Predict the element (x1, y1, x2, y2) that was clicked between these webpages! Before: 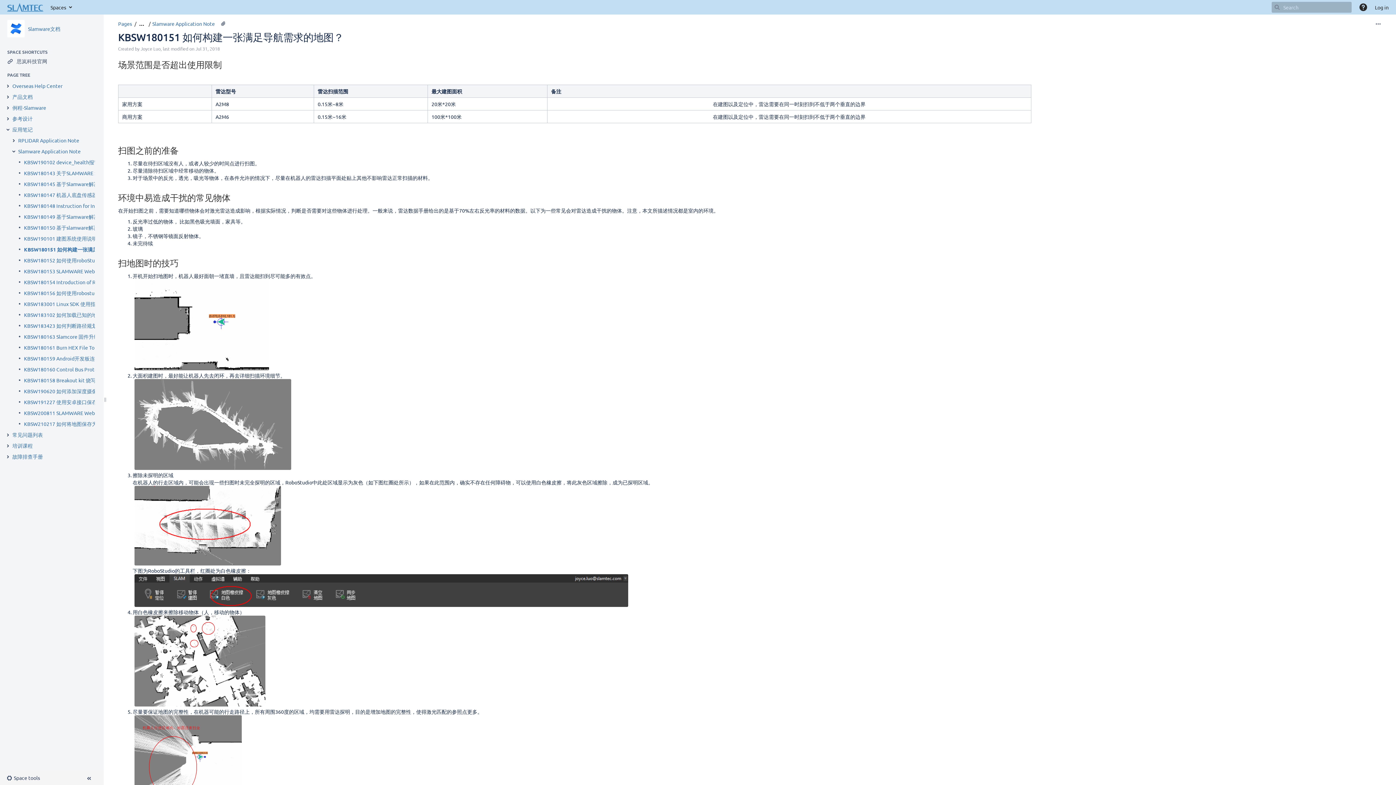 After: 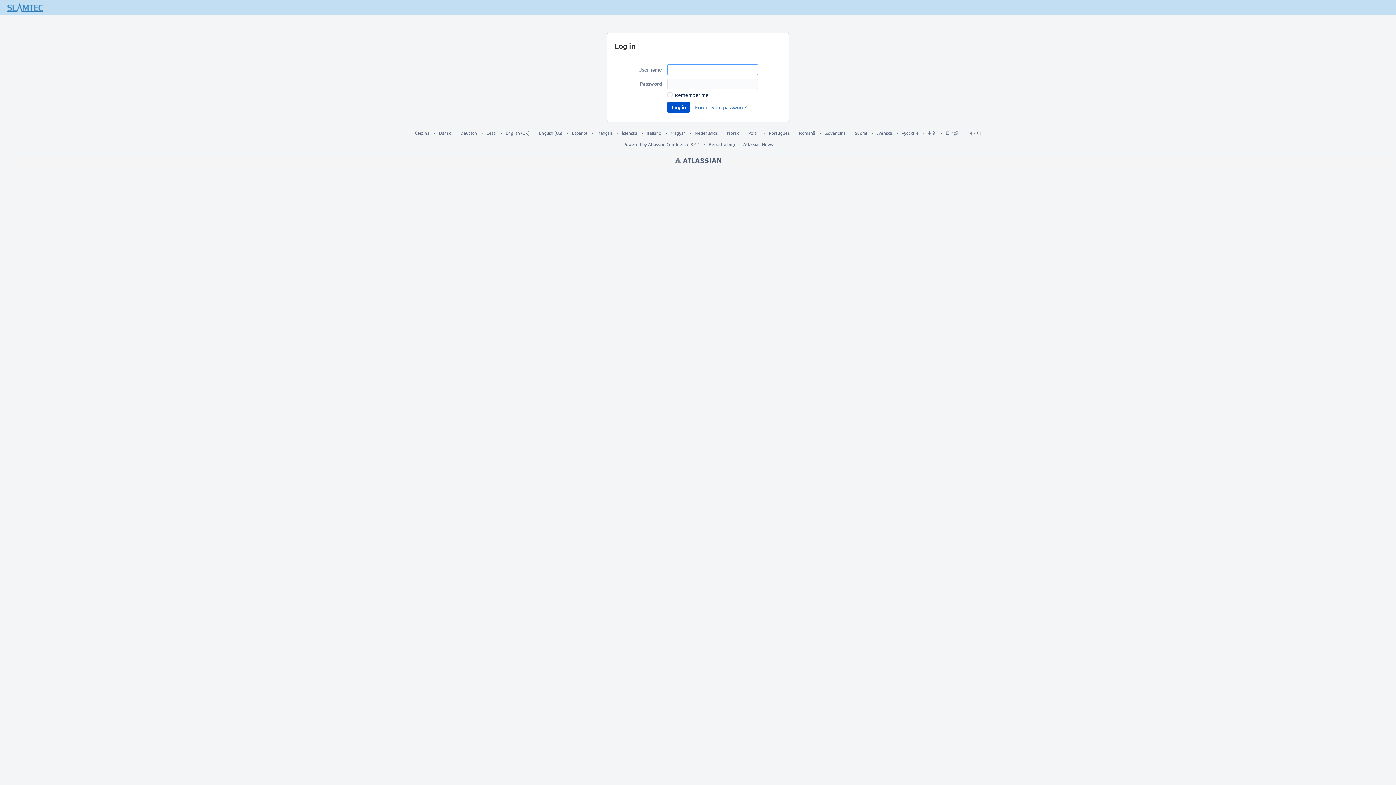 Action: bbox: (140, 45, 160, 51) label: created by Joyce Luo